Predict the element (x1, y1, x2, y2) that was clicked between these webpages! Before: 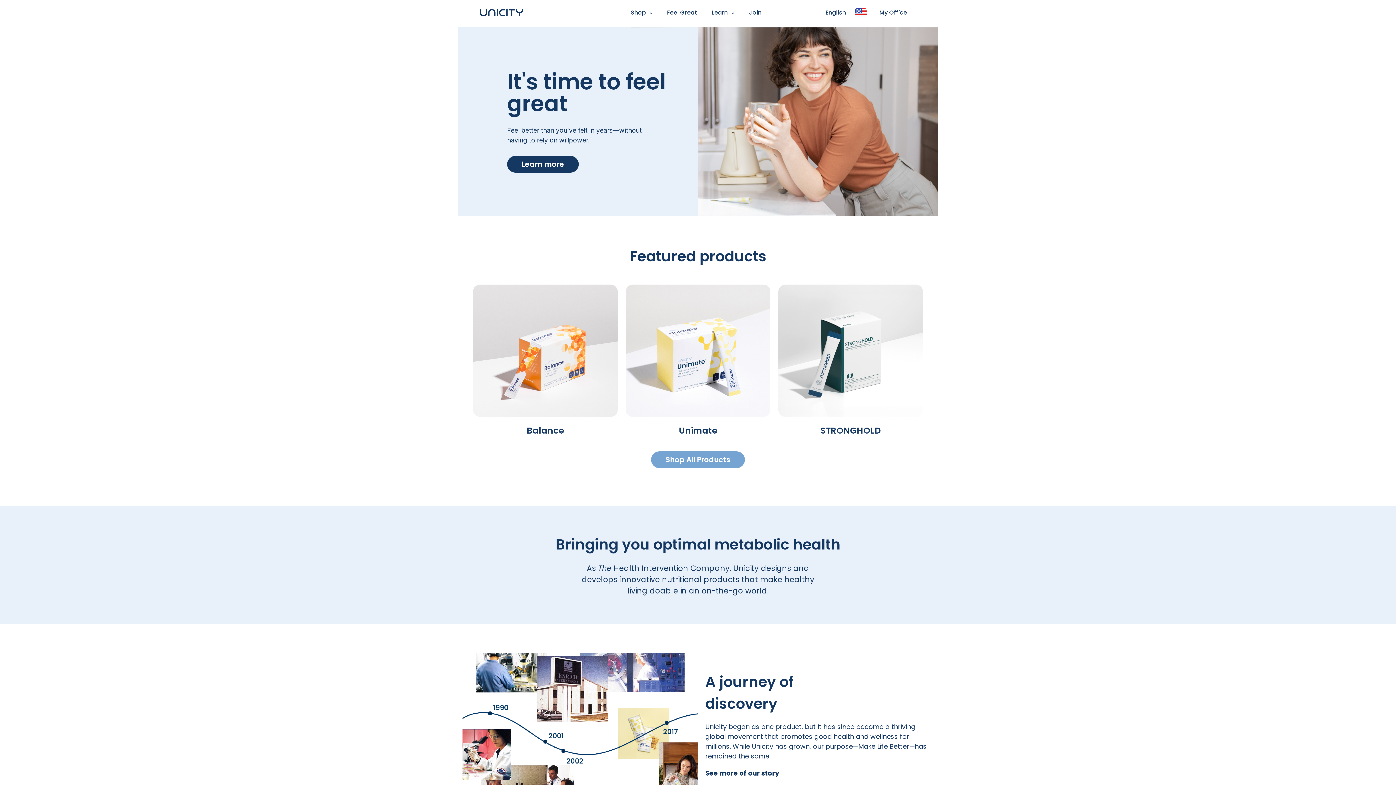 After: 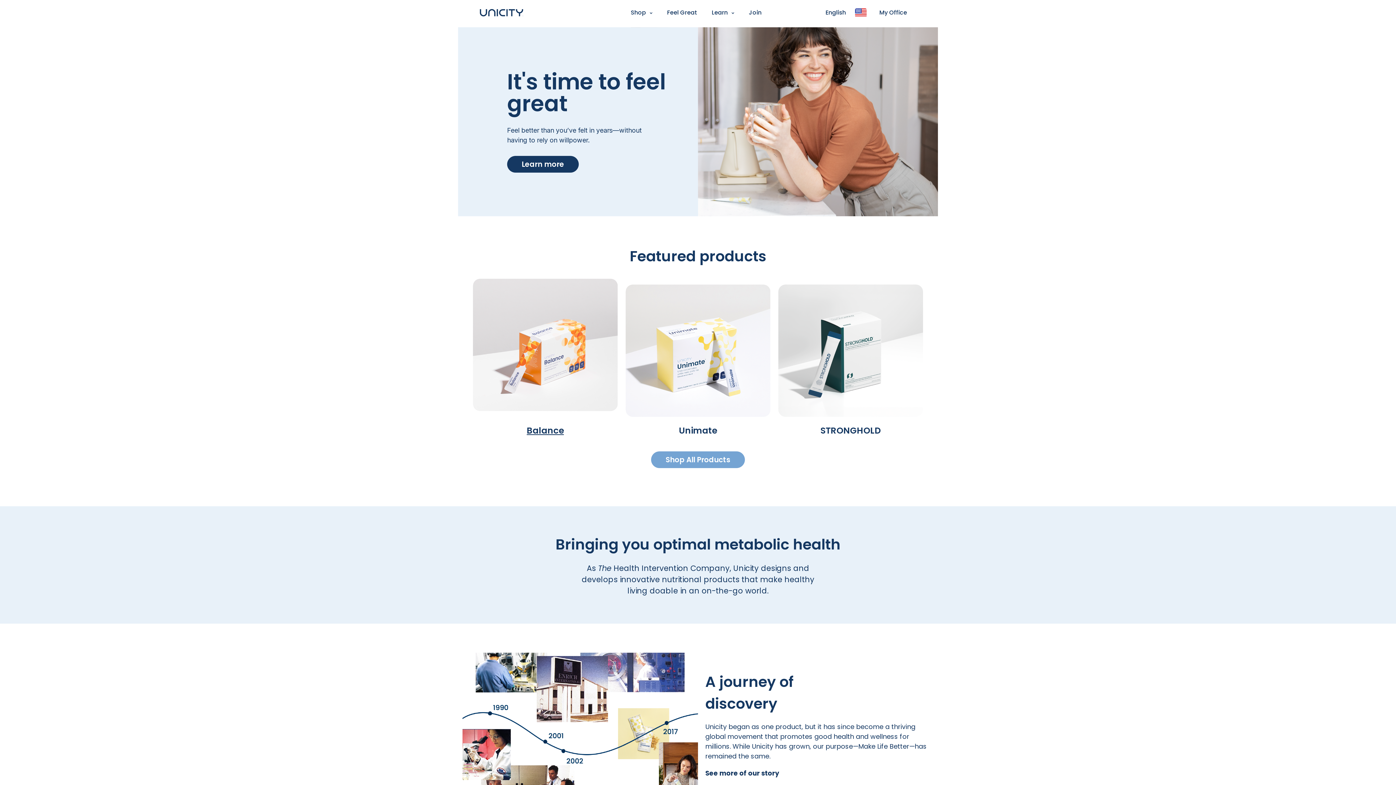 Action: label: Balance bbox: (472, 284, 618, 436)